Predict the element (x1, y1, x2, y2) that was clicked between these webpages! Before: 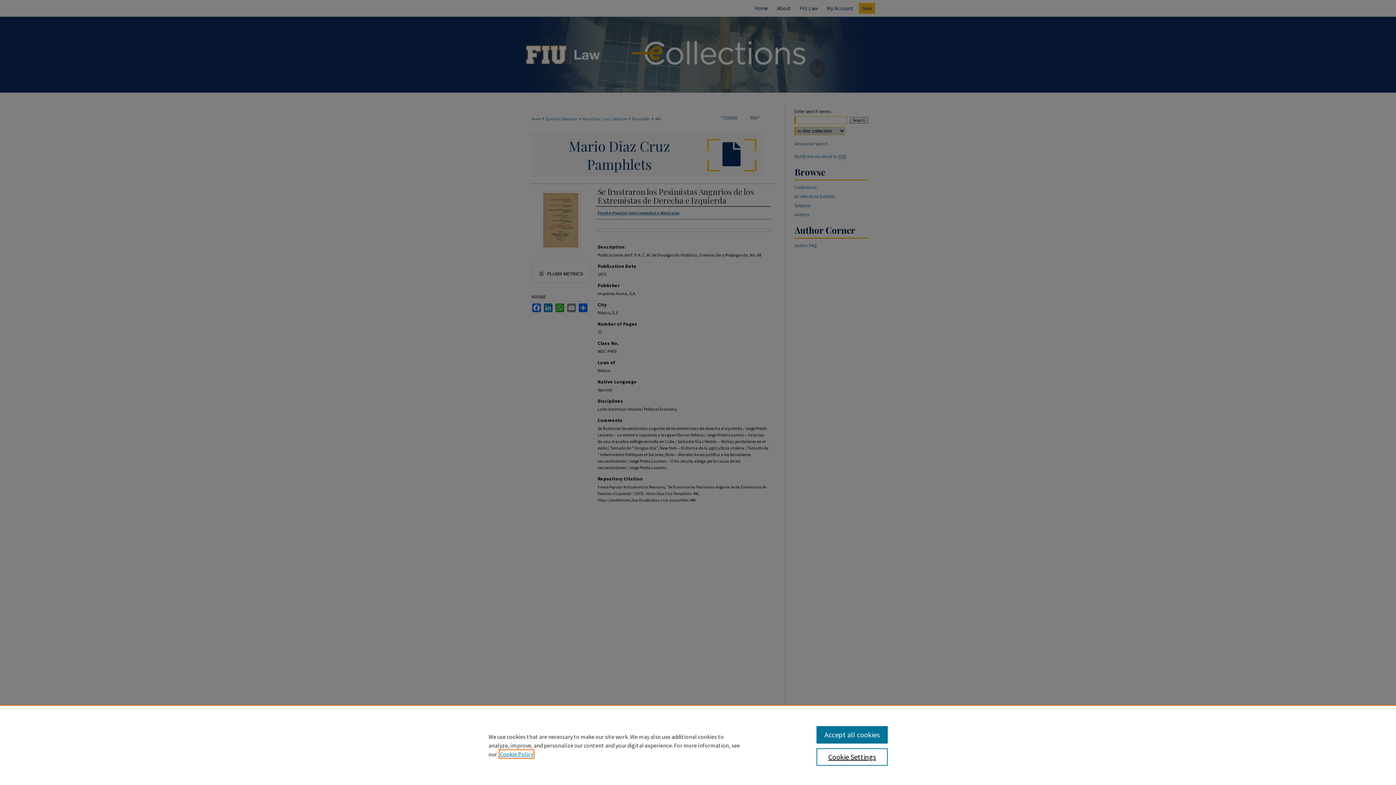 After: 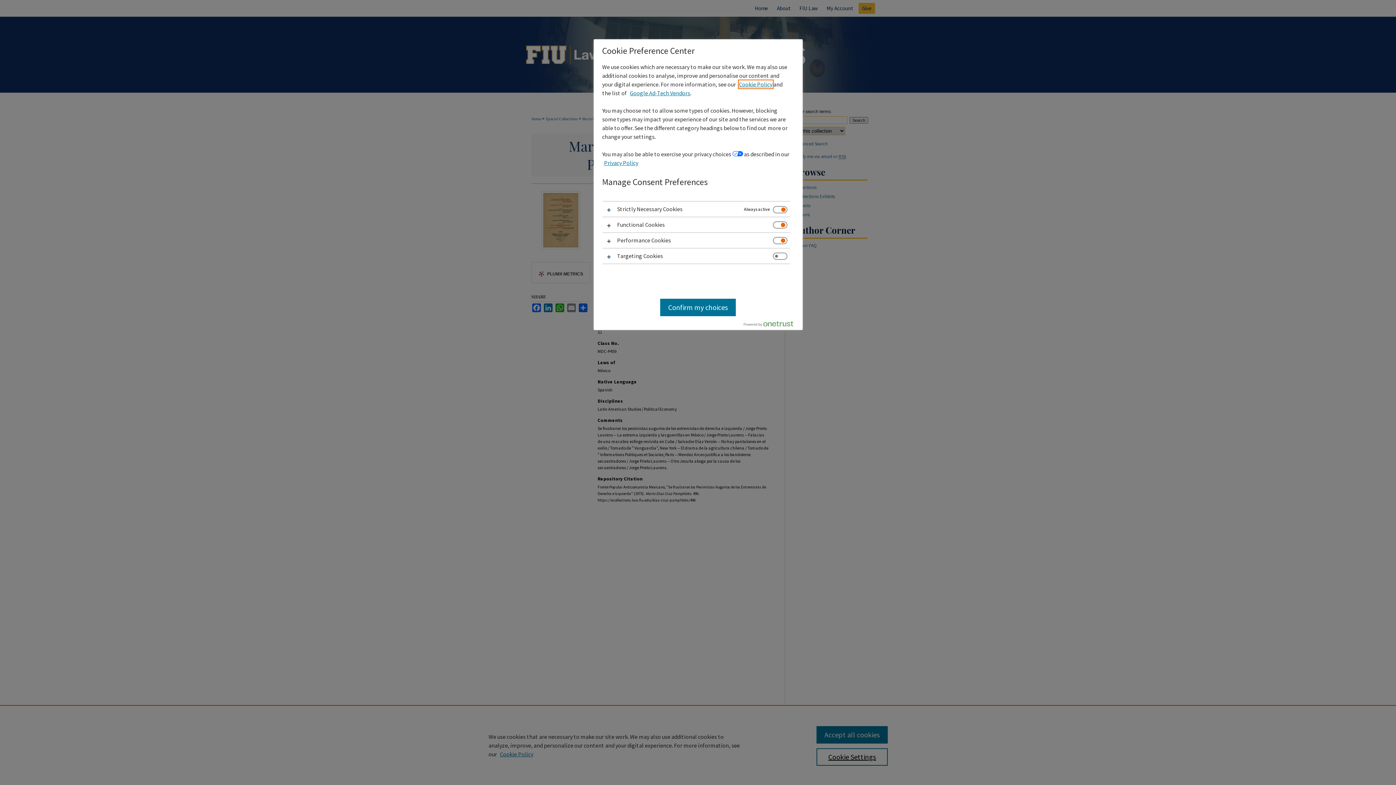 Action: bbox: (816, 748, 887, 766) label: Cookie Settings